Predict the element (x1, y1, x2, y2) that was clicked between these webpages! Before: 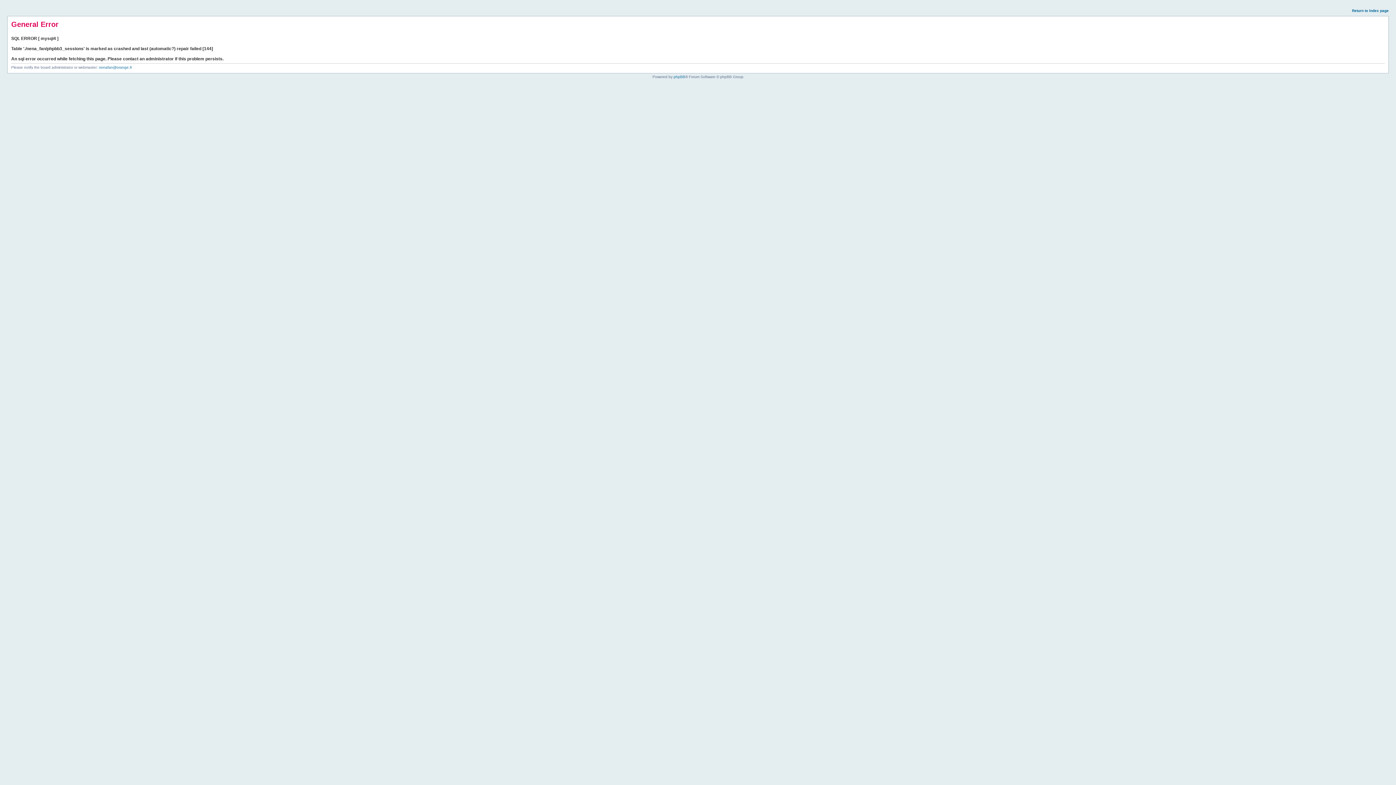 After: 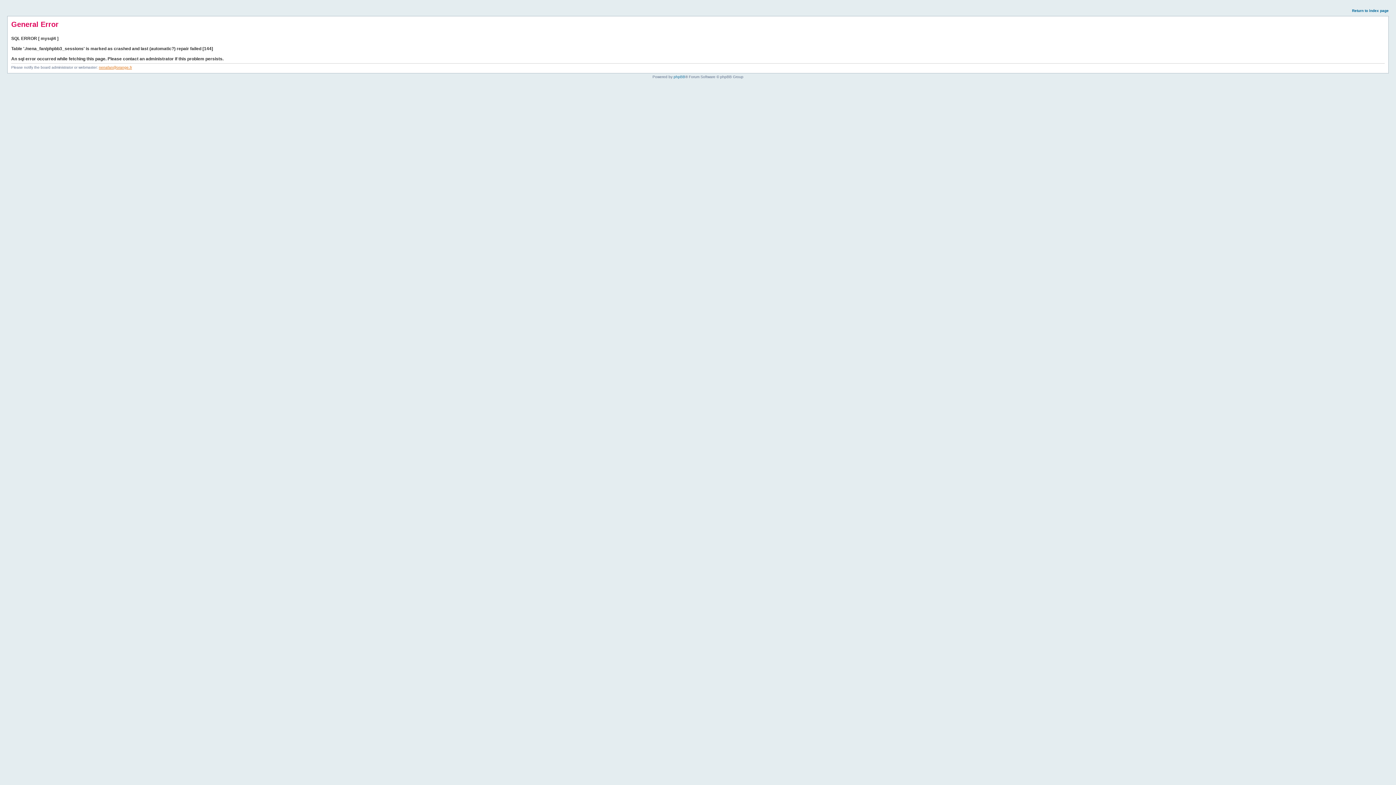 Action: bbox: (98, 65, 132, 69) label: nenafan@orange.fr